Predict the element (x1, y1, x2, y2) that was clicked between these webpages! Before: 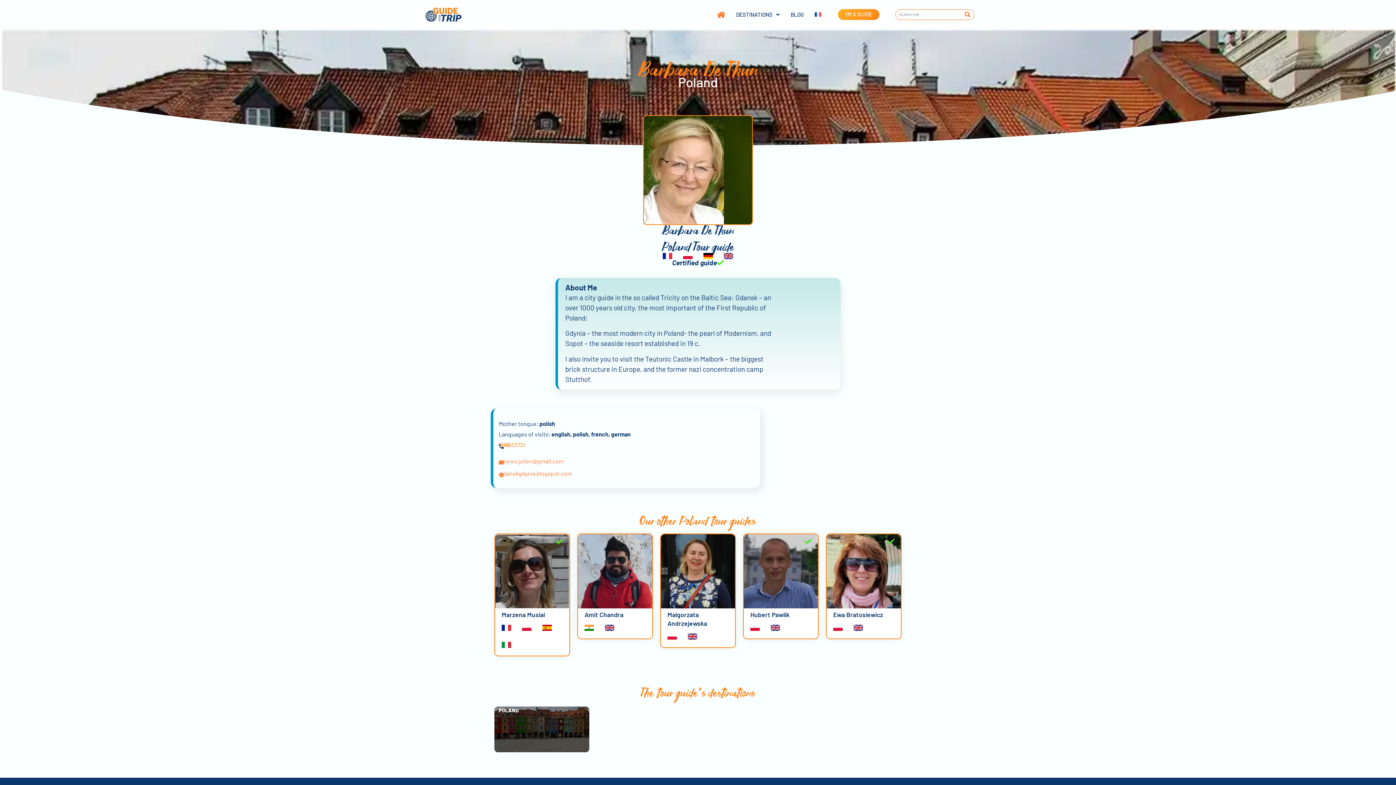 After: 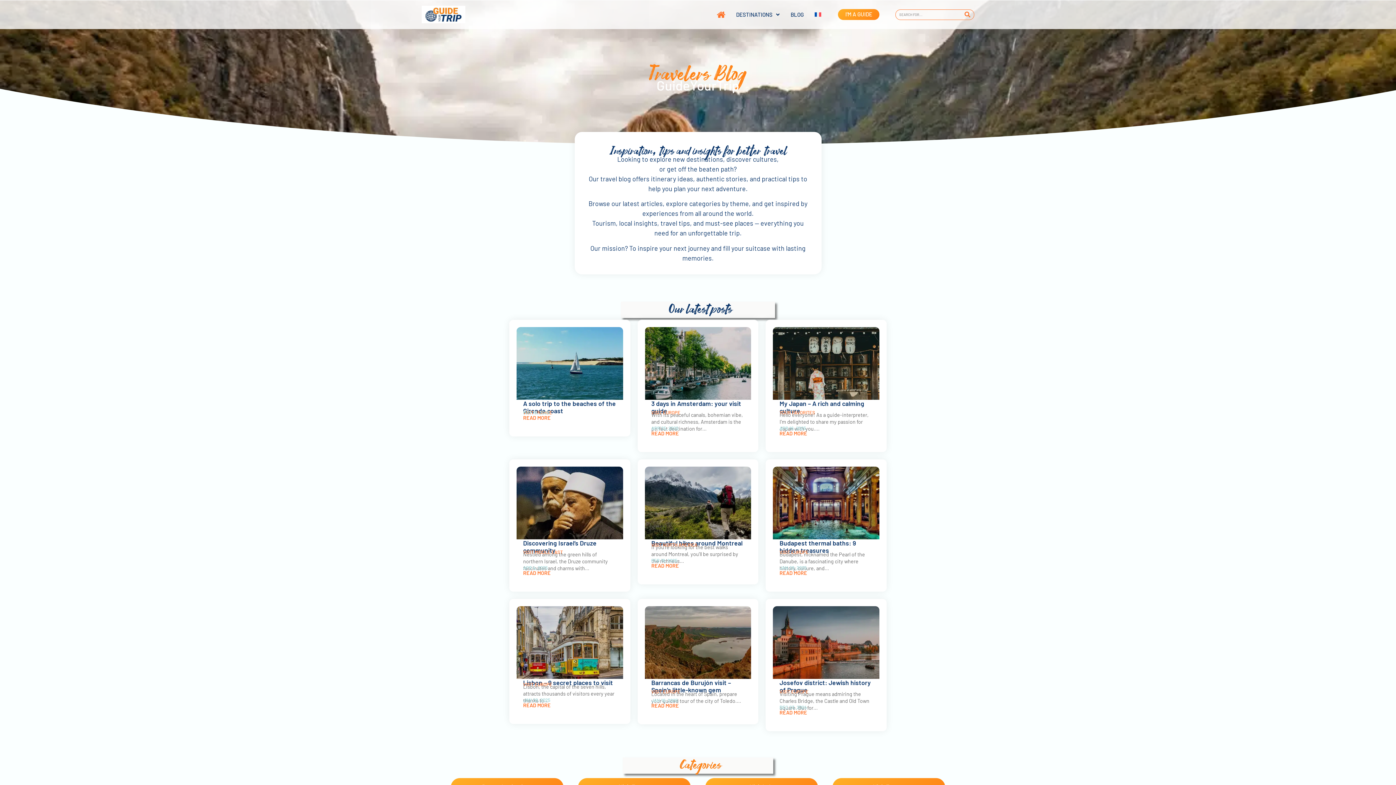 Action: label: BLOG bbox: (779, 10, 803, 18)